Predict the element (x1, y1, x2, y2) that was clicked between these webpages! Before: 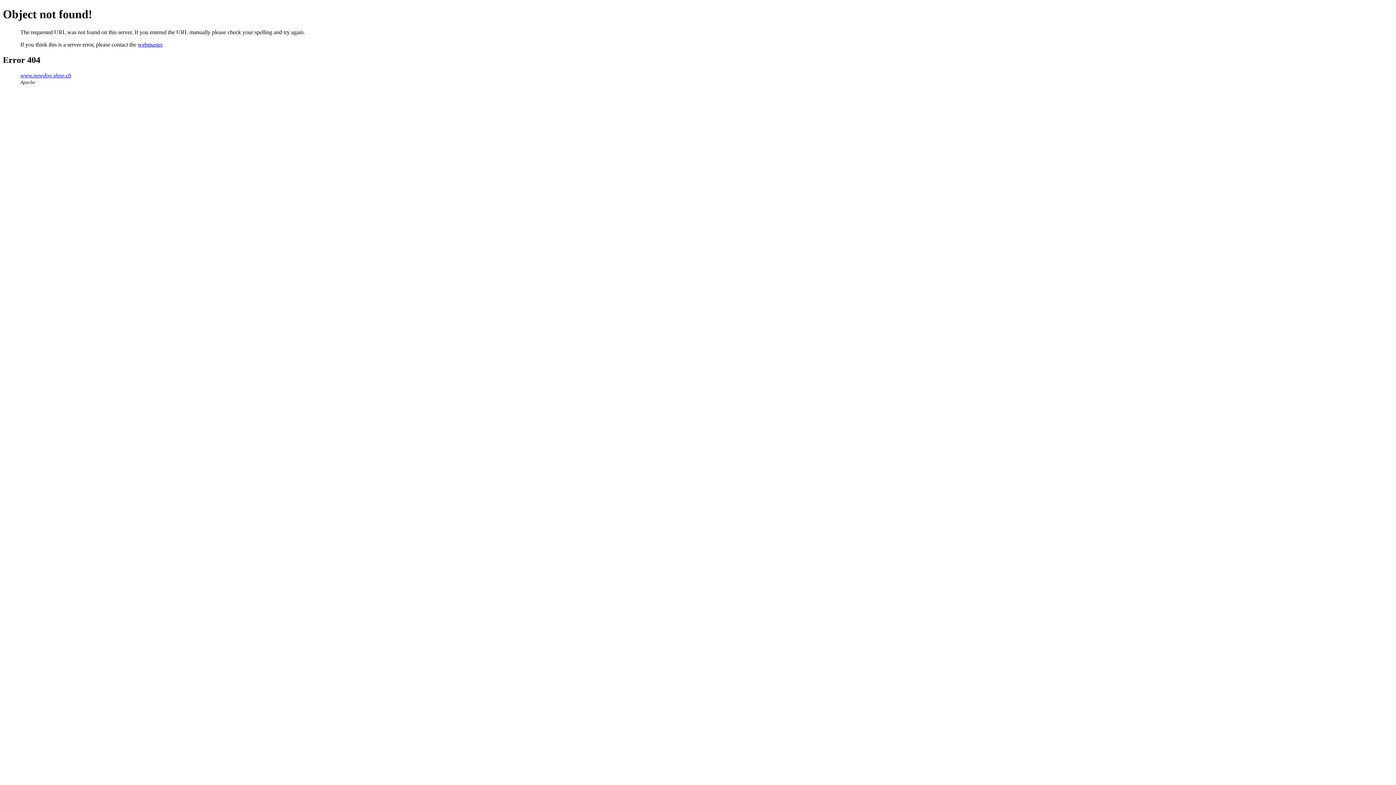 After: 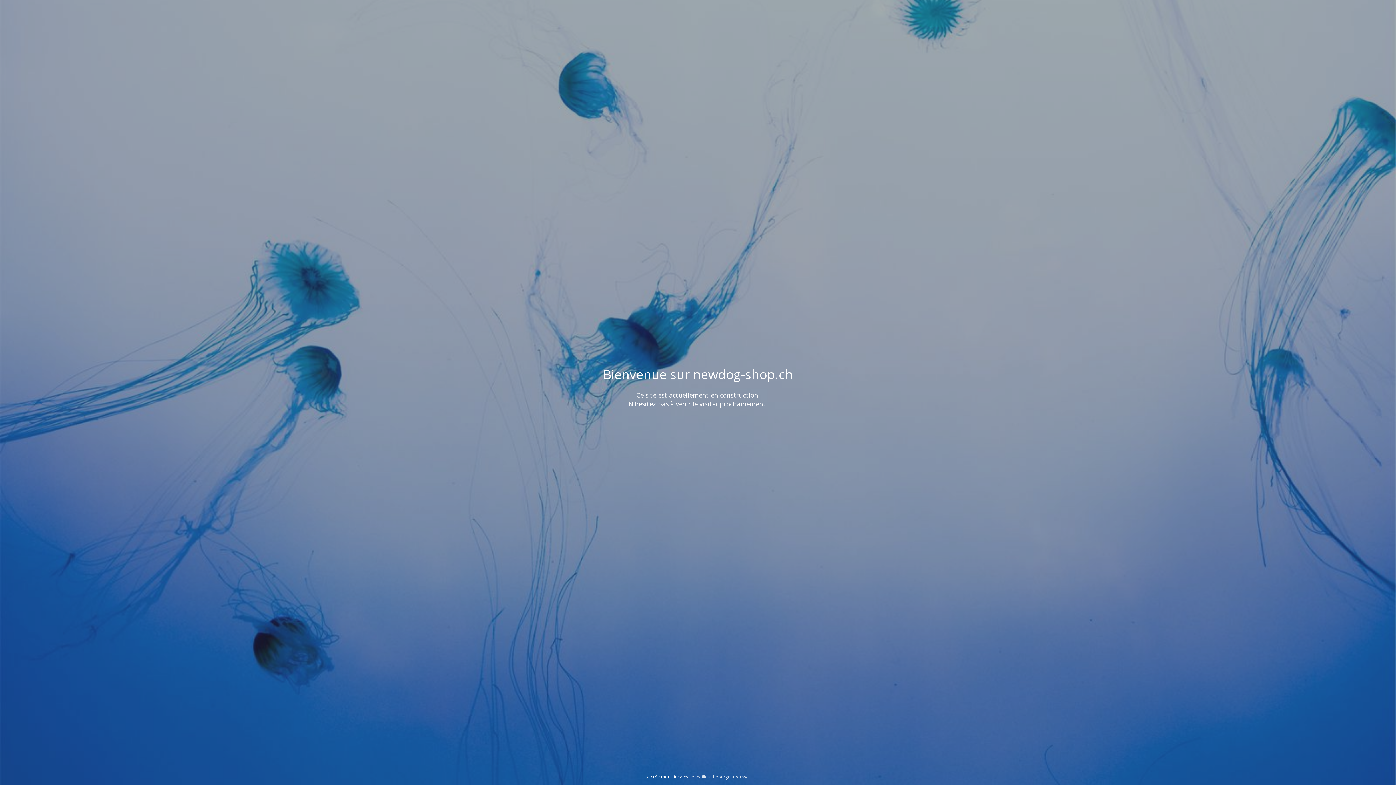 Action: bbox: (20, 72, 71, 78) label: www.newdog-shop.ch